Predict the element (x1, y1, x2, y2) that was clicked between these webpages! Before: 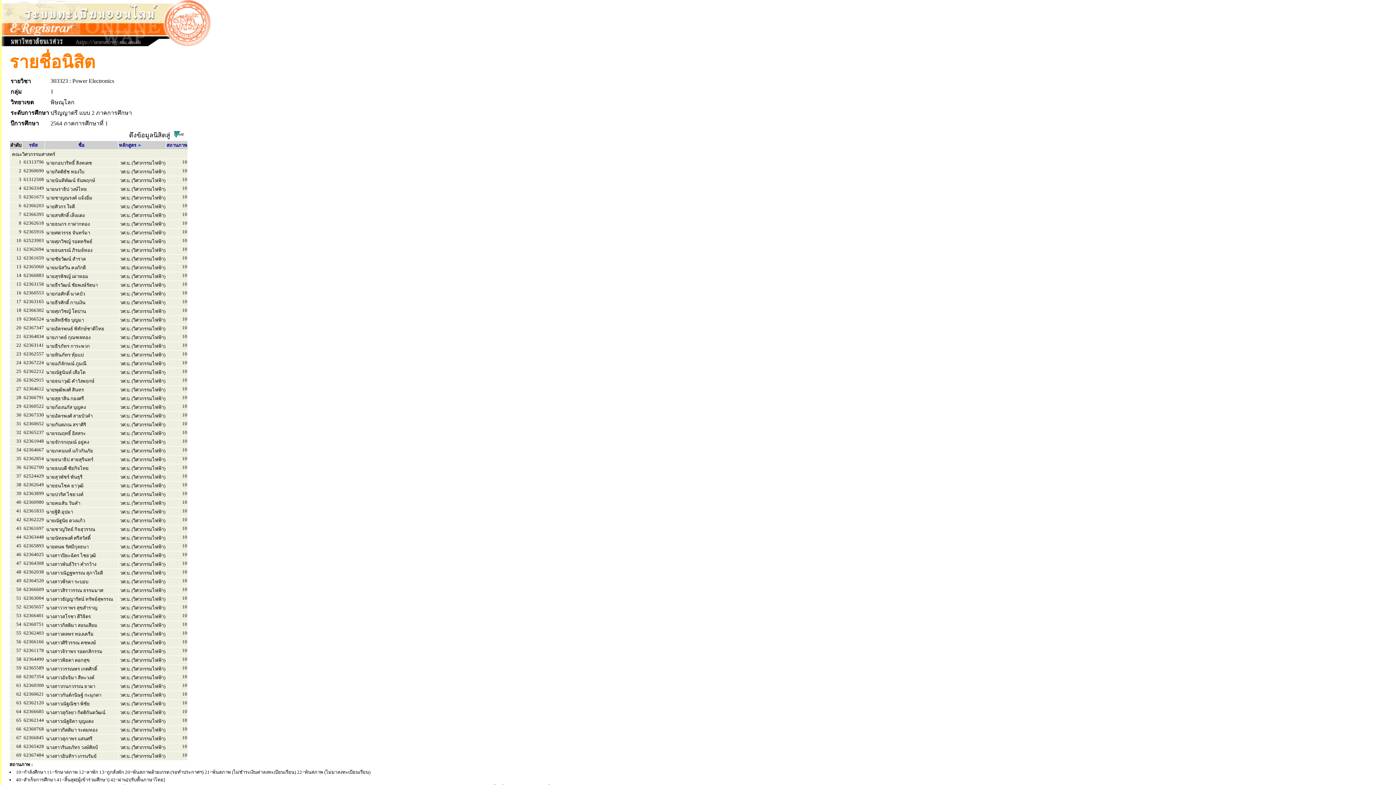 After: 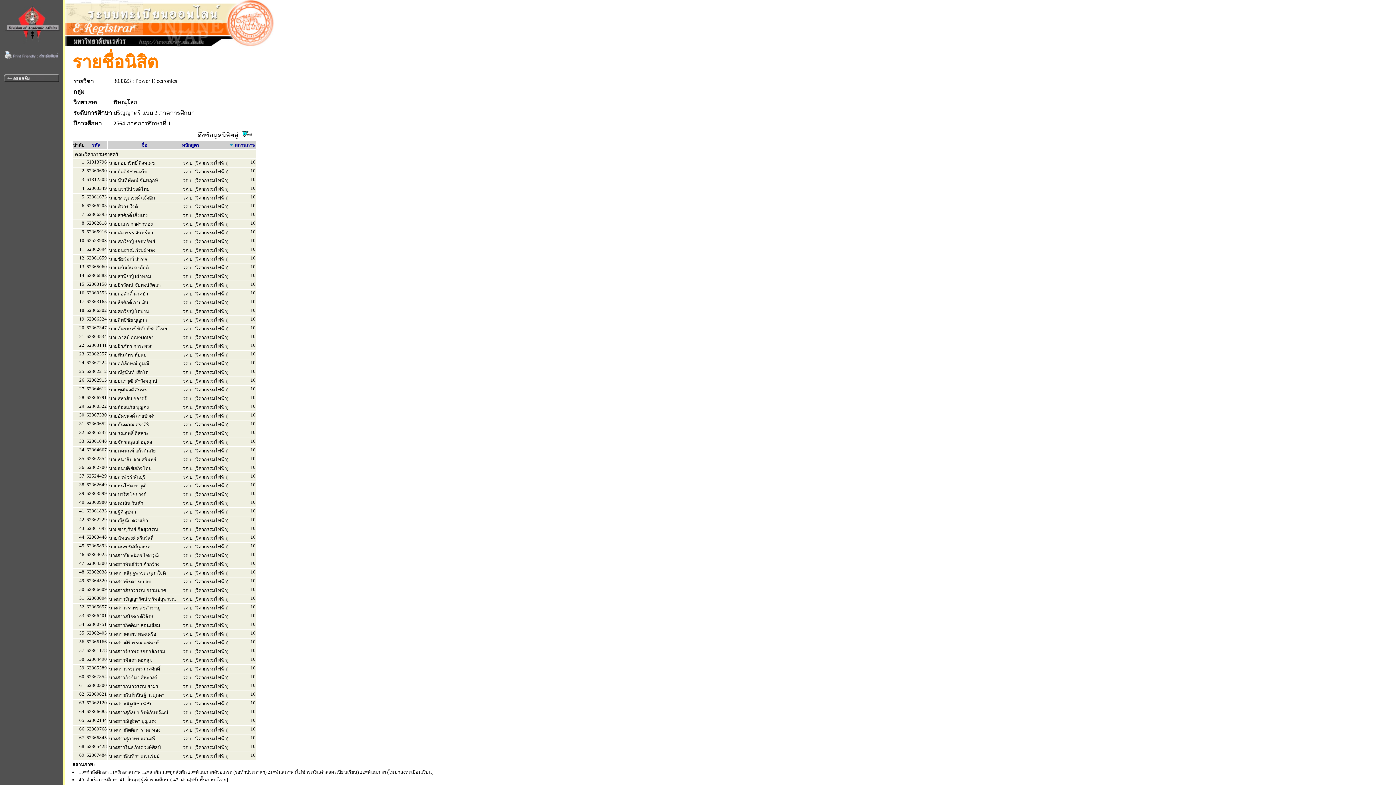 Action: bbox: (166, 141, 187, 148) label: สถานภาพ